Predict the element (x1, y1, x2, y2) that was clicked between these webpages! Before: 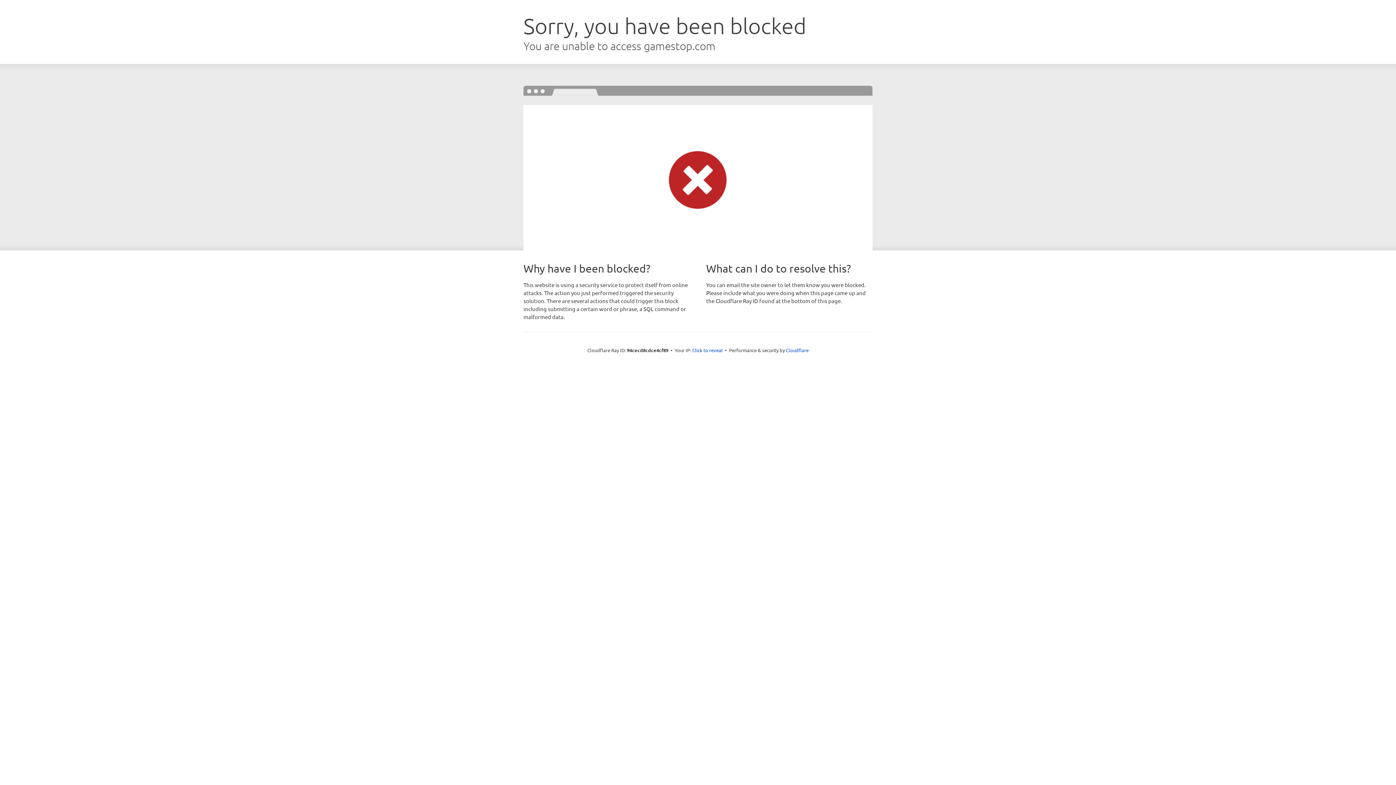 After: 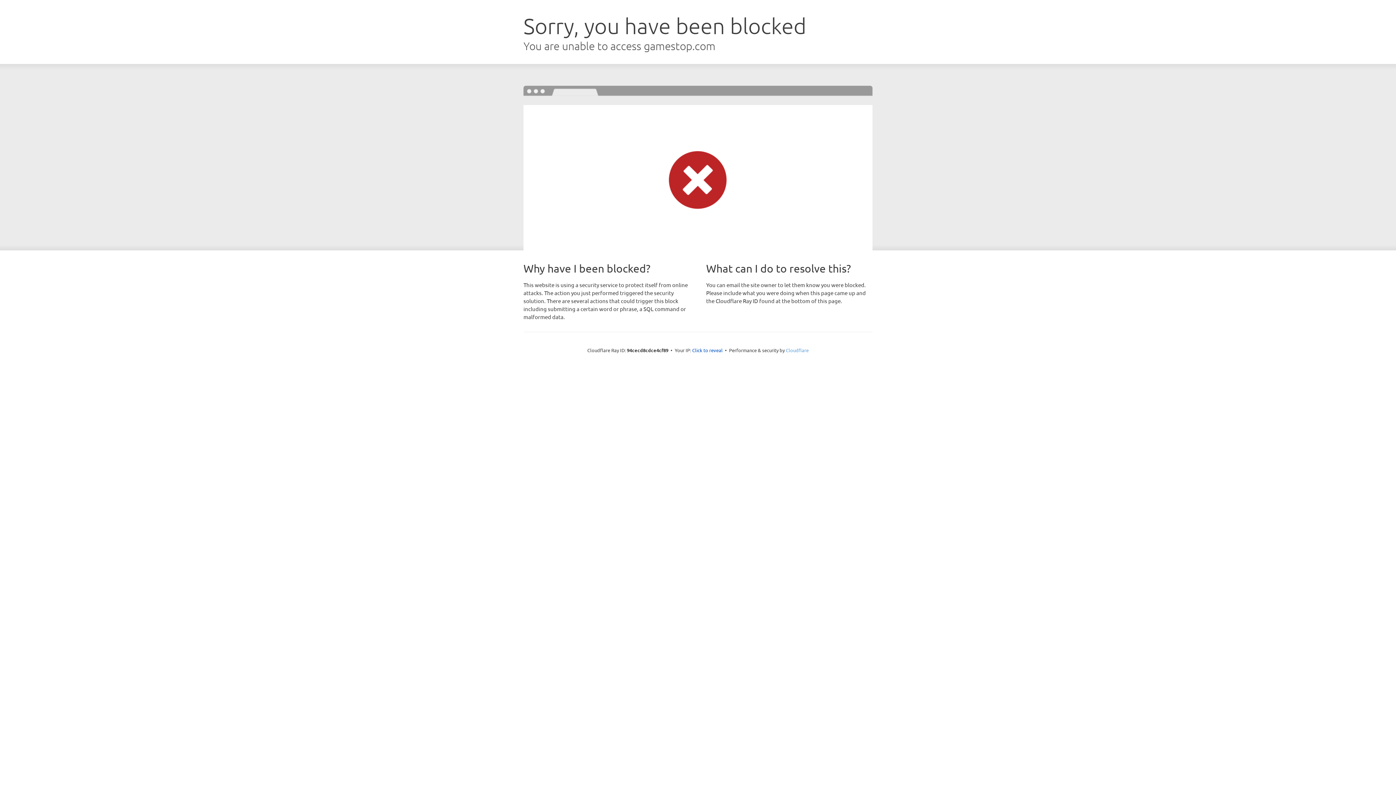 Action: label: Cloudflare bbox: (786, 347, 808, 353)